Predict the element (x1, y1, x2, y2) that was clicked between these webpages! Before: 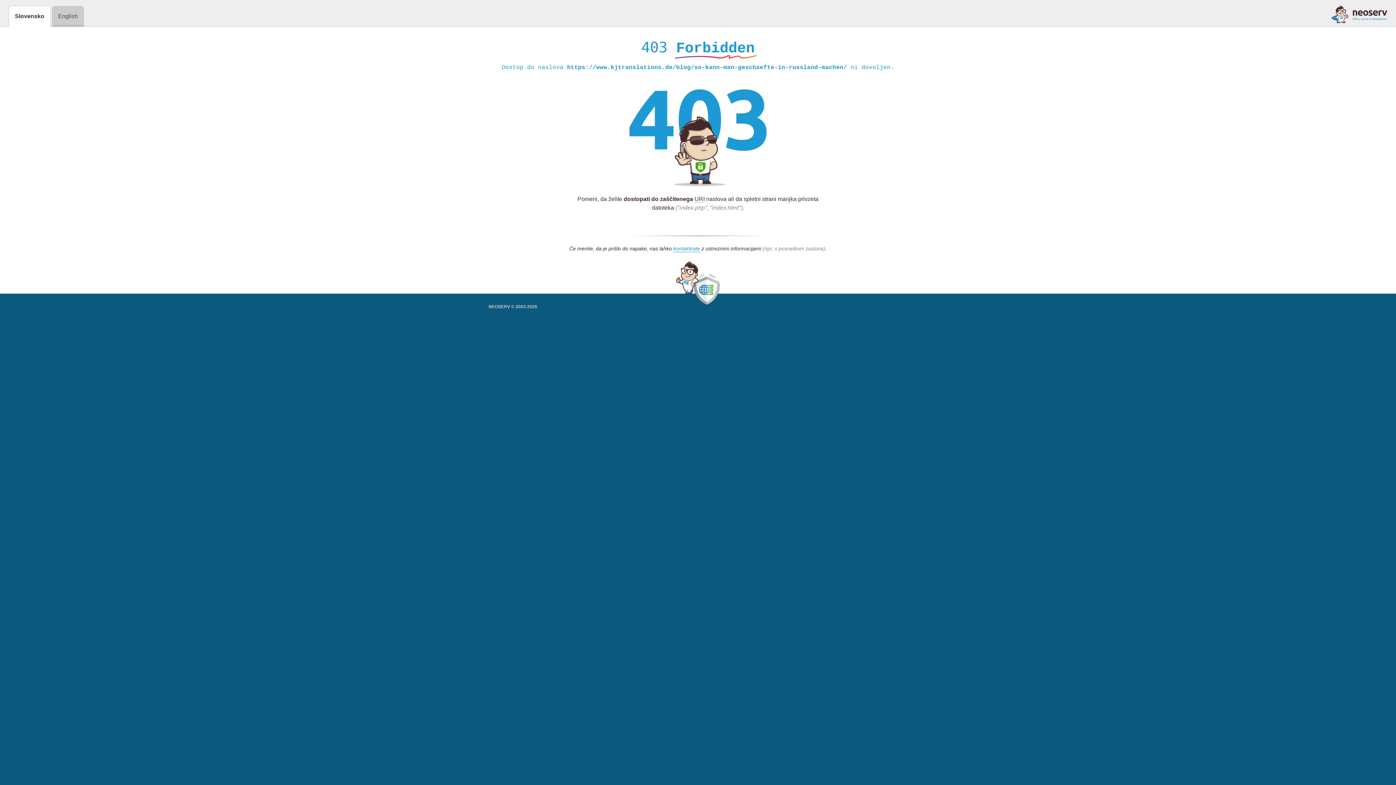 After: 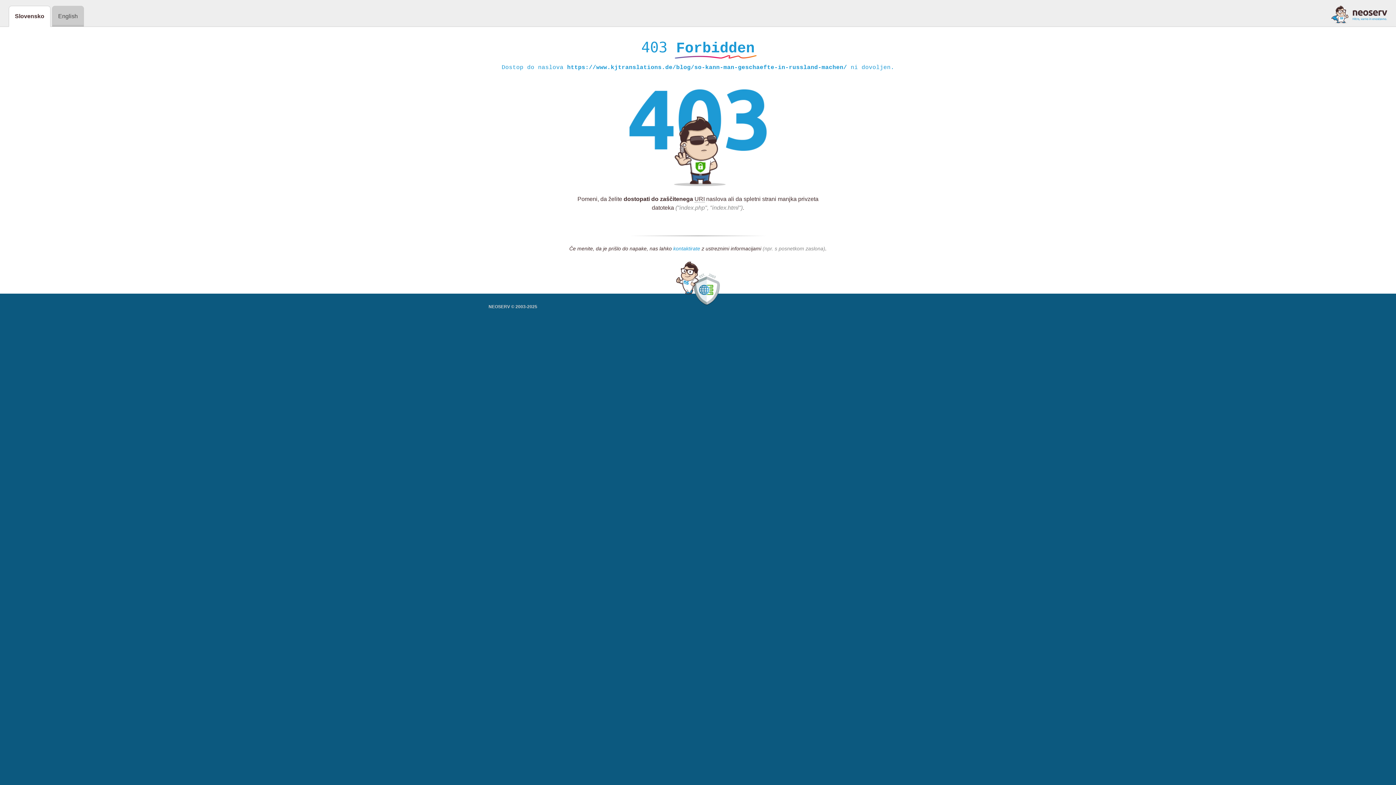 Action: label: kontaktirate bbox: (673, 245, 700, 252)